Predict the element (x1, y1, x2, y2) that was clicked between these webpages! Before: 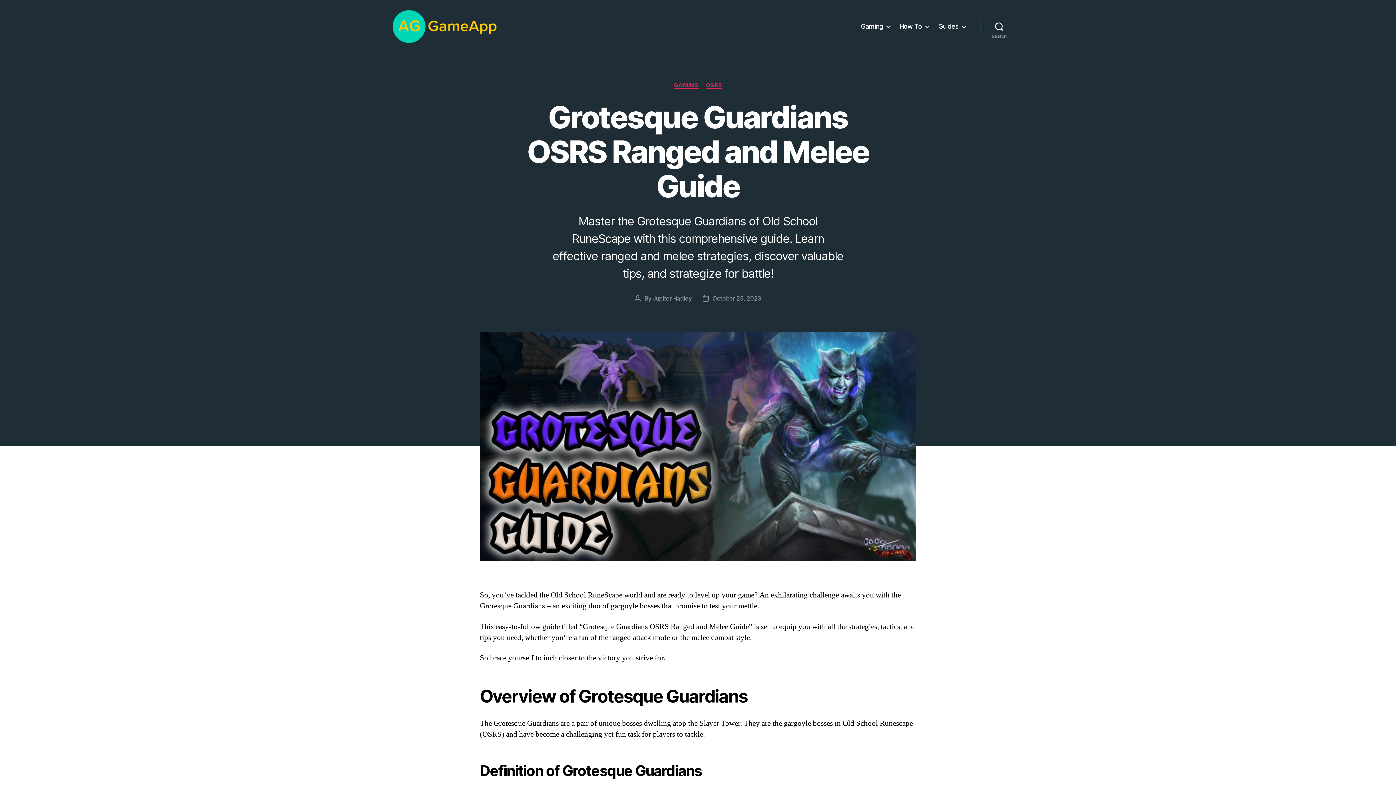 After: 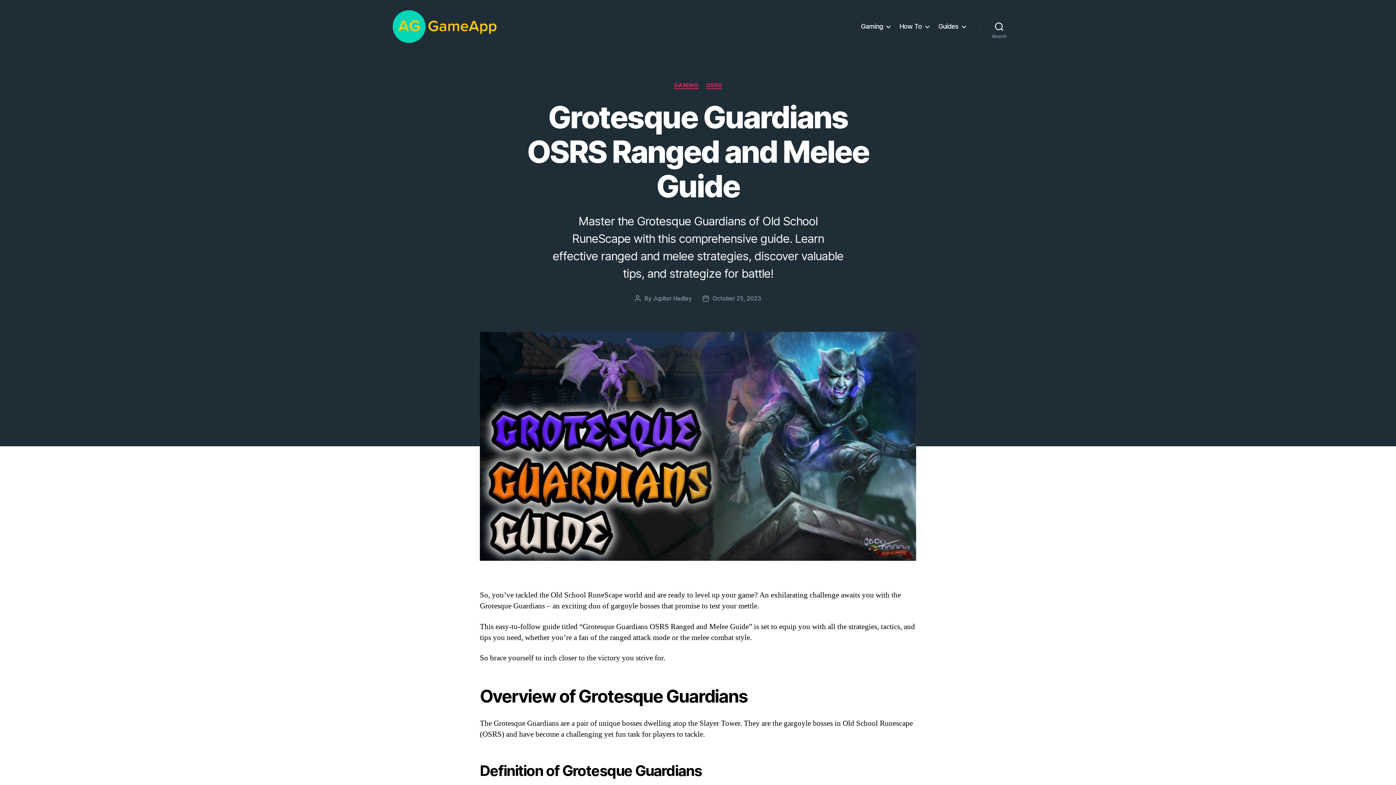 Action: bbox: (712, 295, 761, 302) label: October 25, 2023